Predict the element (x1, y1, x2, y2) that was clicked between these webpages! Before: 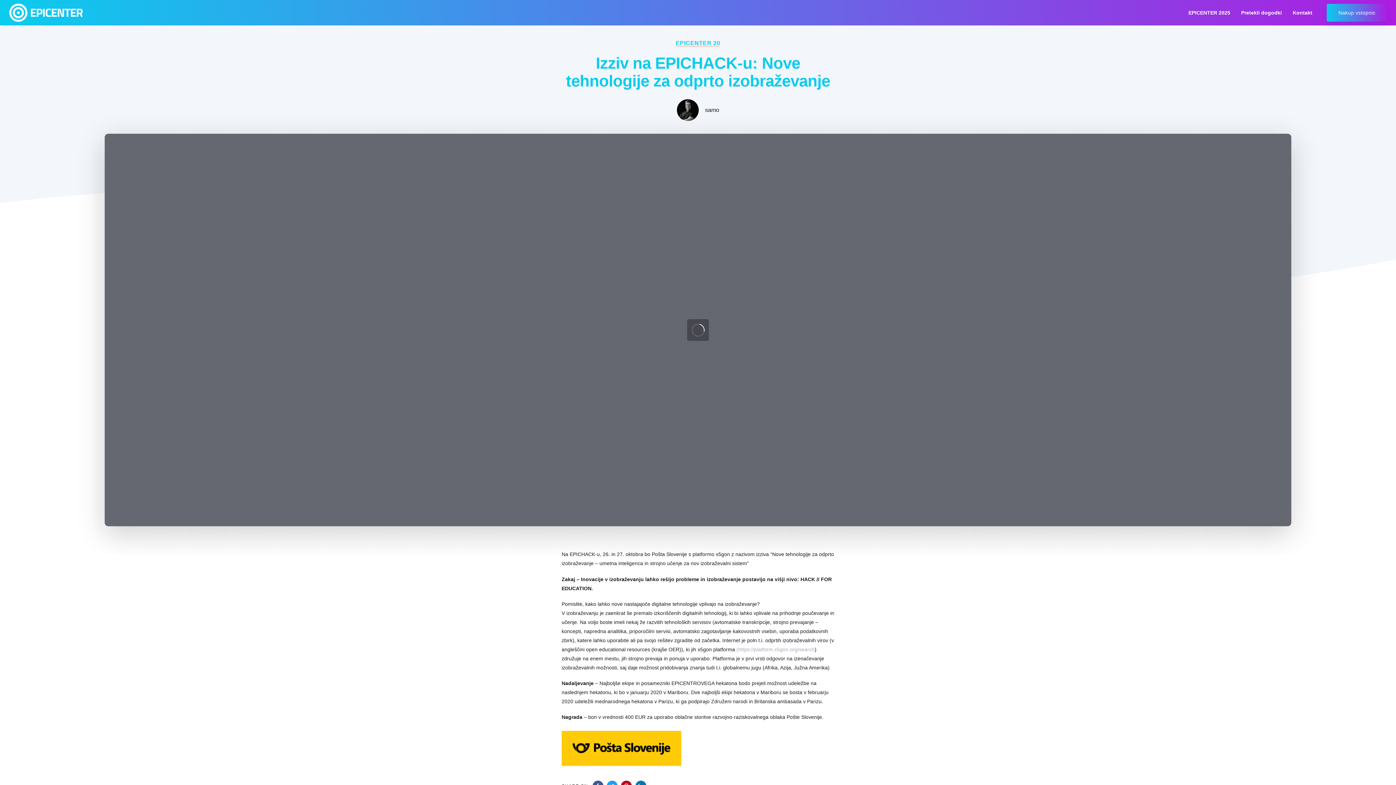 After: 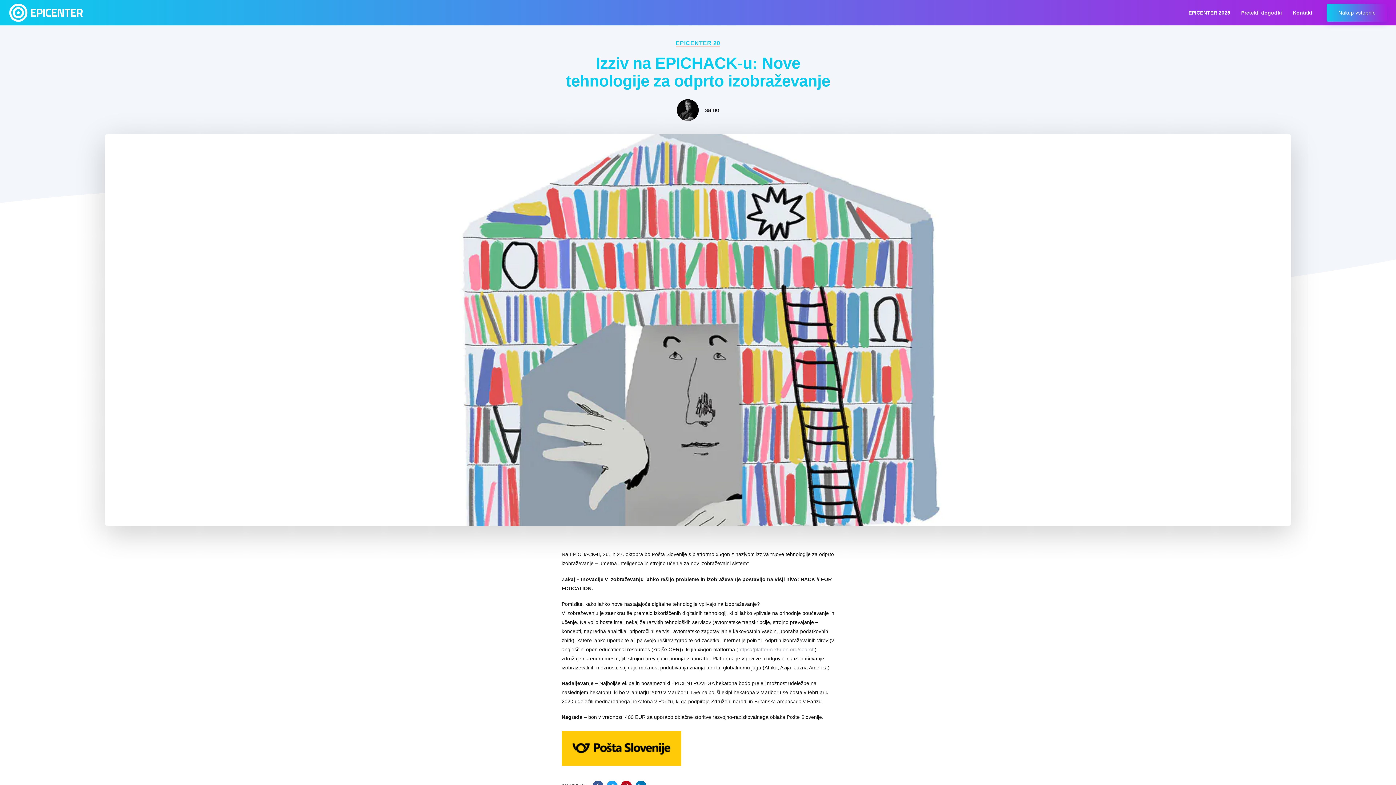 Action: bbox: (1236, 0, 1287, 25) label: Pretekli dogodki